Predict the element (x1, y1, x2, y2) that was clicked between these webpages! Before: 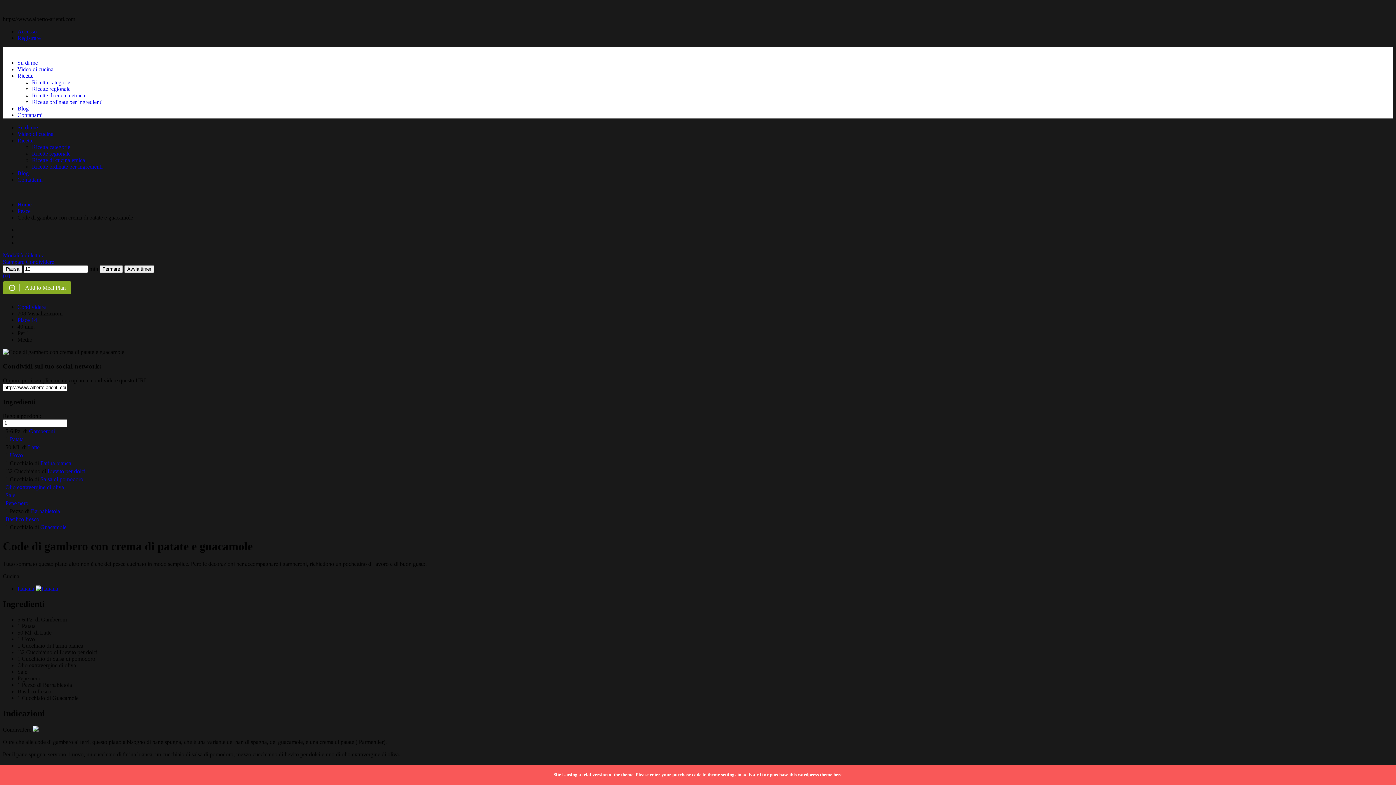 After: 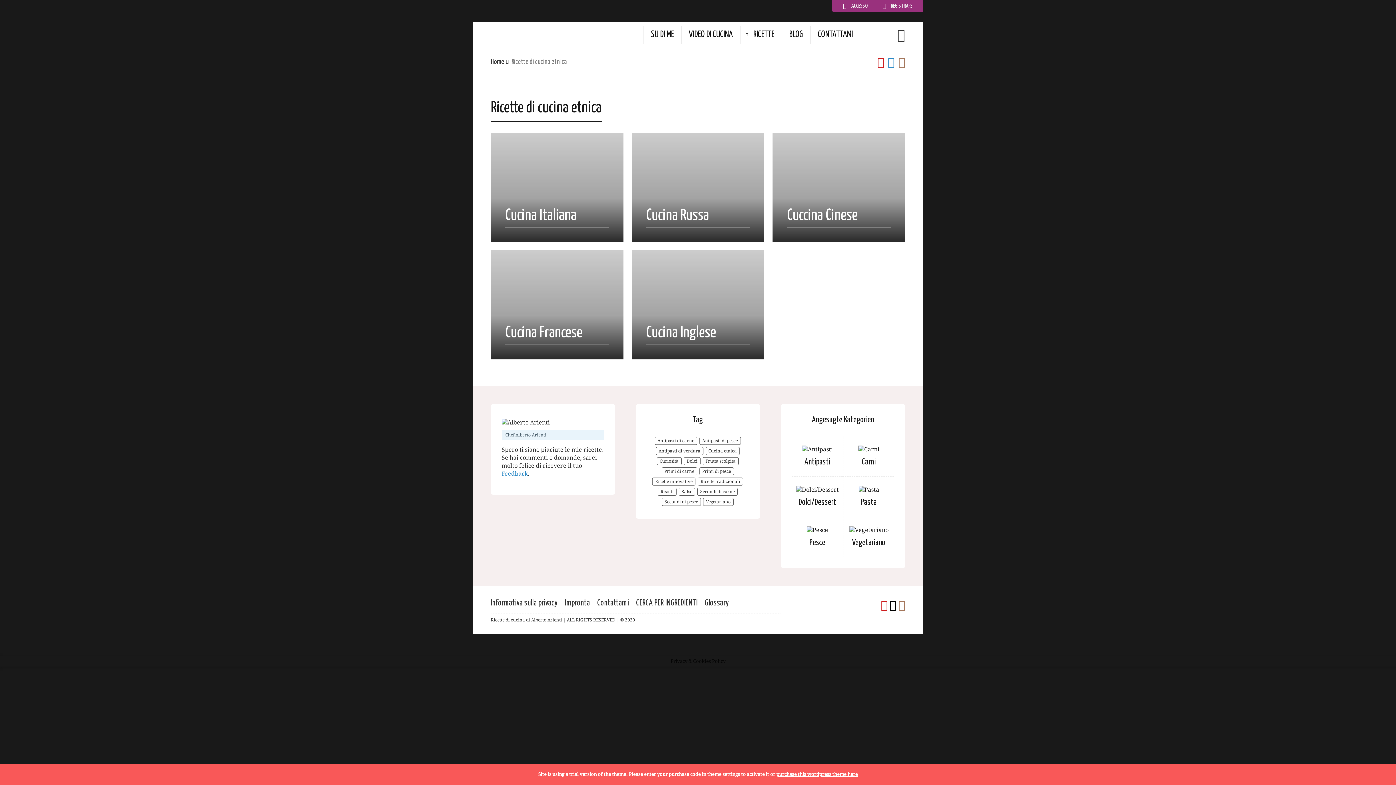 Action: label: Ricette di cucina etnica bbox: (32, 92, 85, 98)